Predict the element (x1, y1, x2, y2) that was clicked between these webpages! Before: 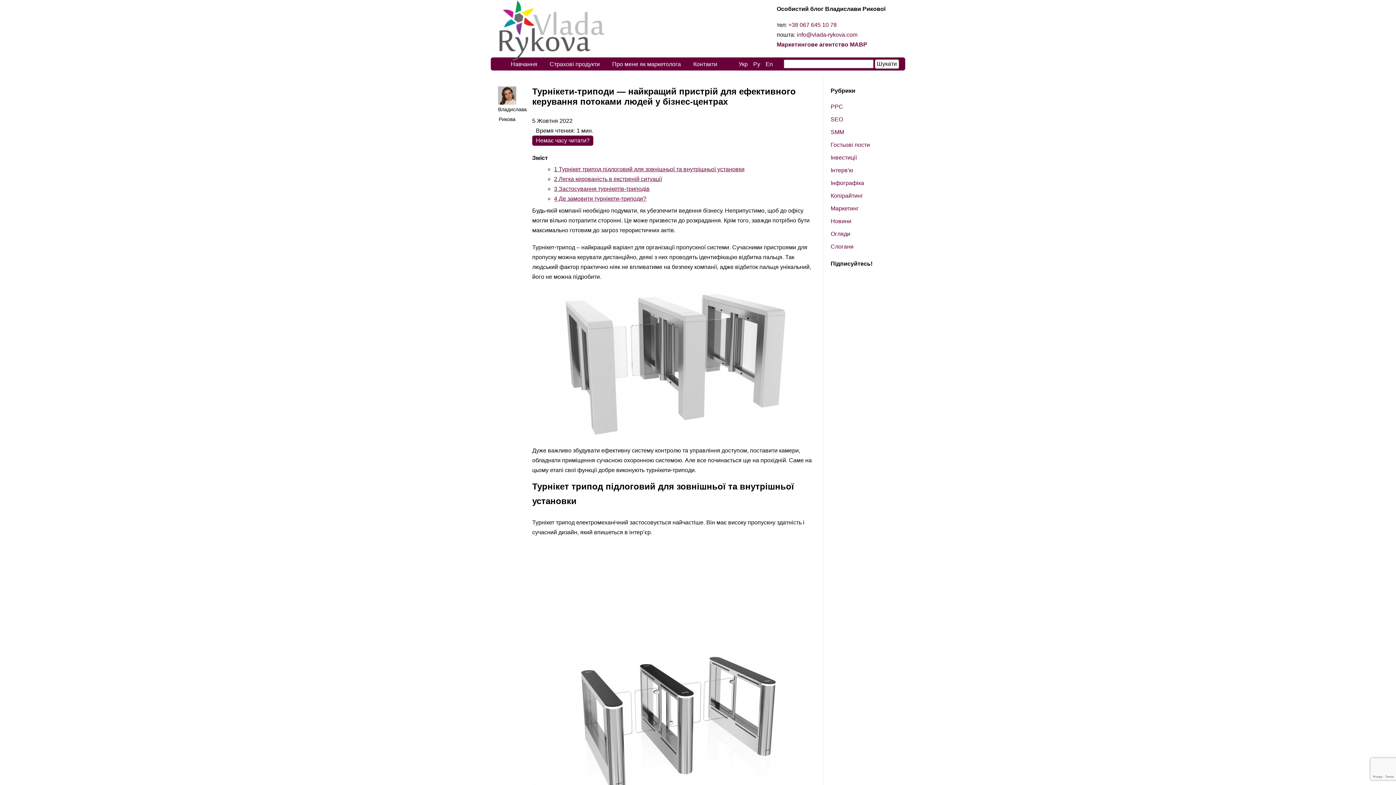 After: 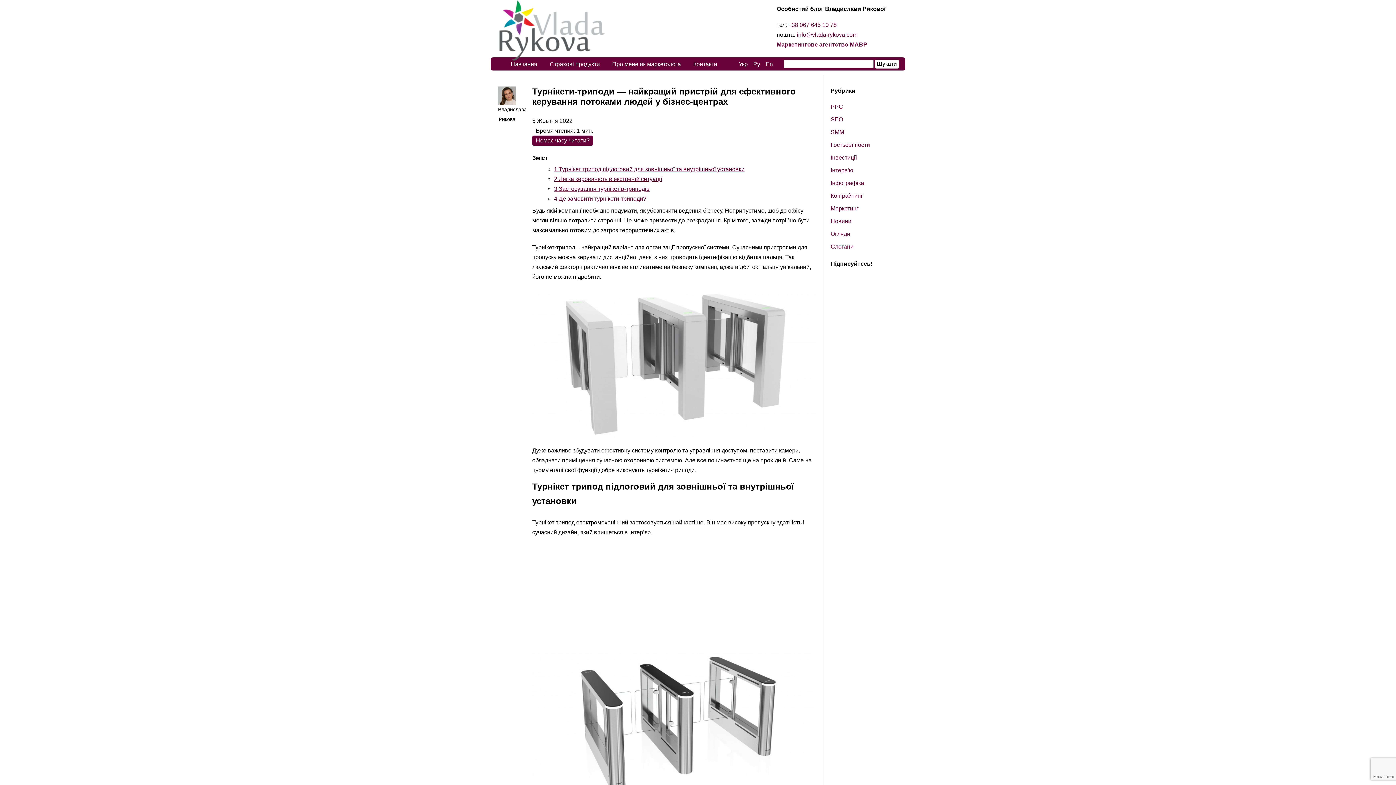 Action: label: info@vlada-rykova.com bbox: (796, 31, 857, 38)